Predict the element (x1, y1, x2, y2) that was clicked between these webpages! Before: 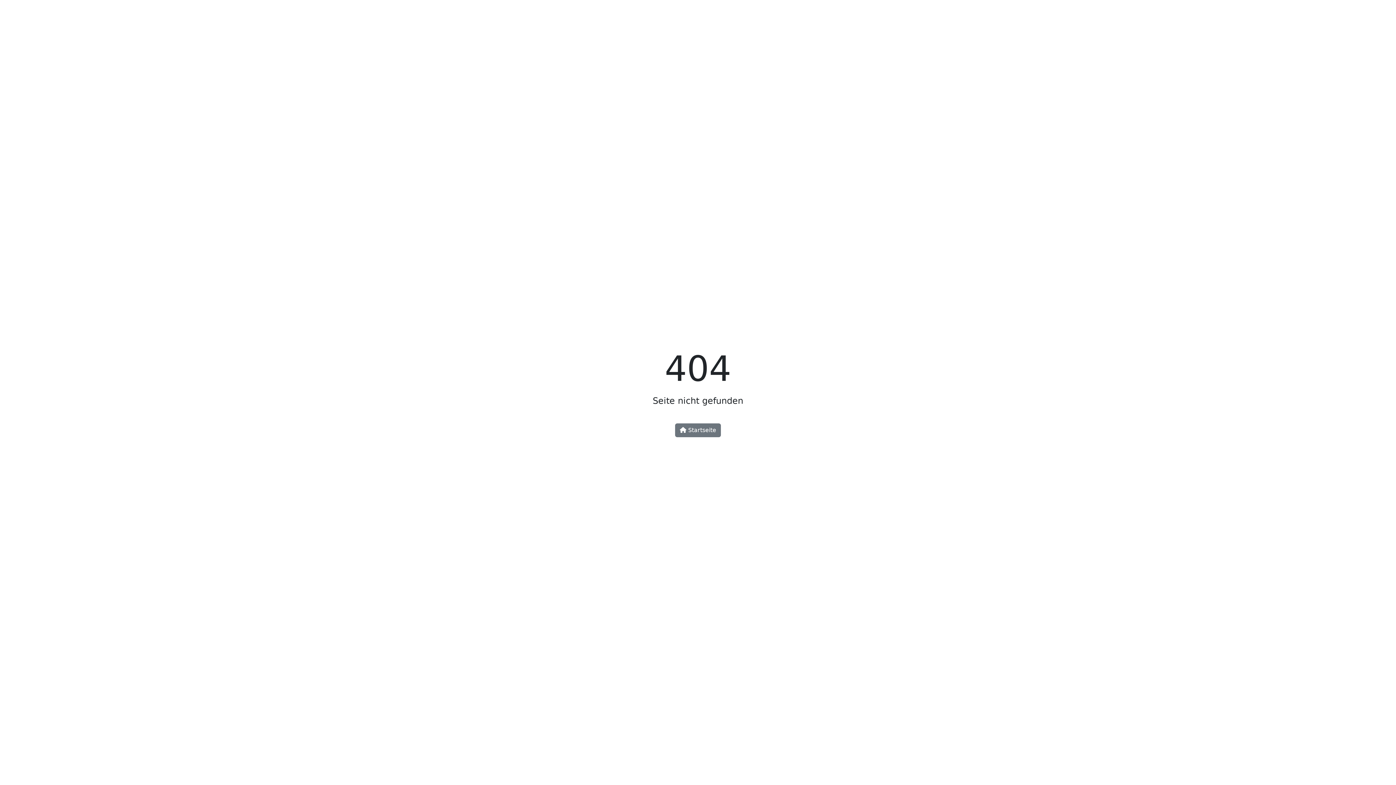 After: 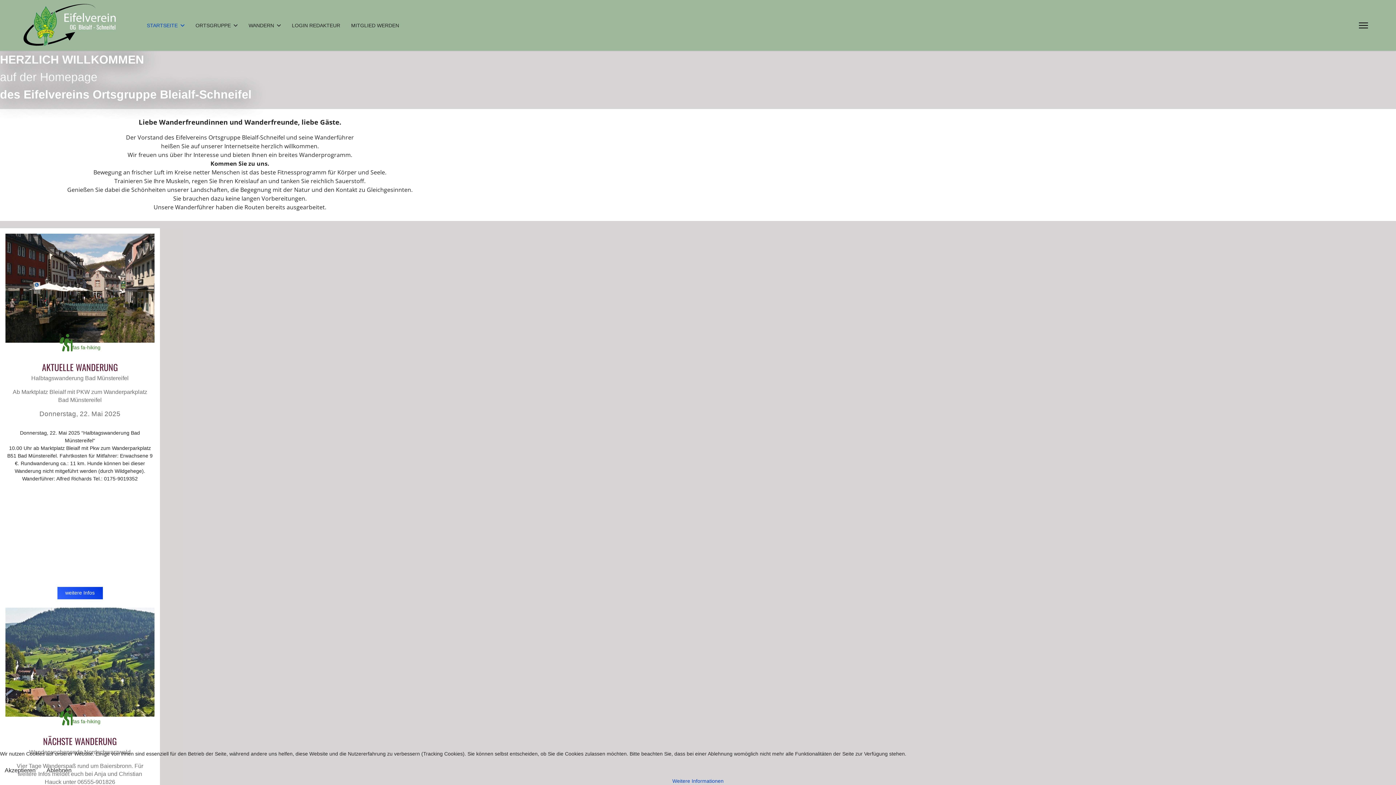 Action: label:  Startseite bbox: (675, 423, 721, 437)